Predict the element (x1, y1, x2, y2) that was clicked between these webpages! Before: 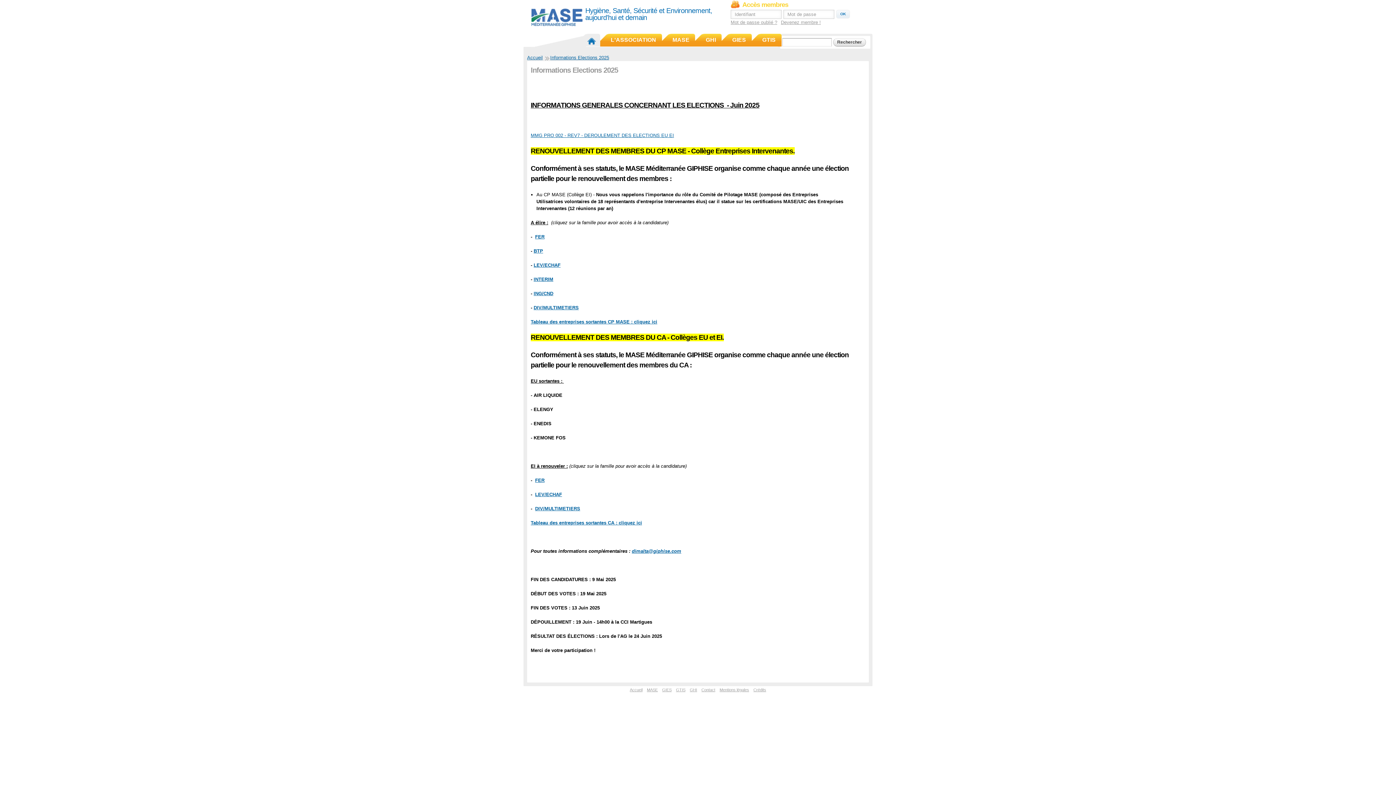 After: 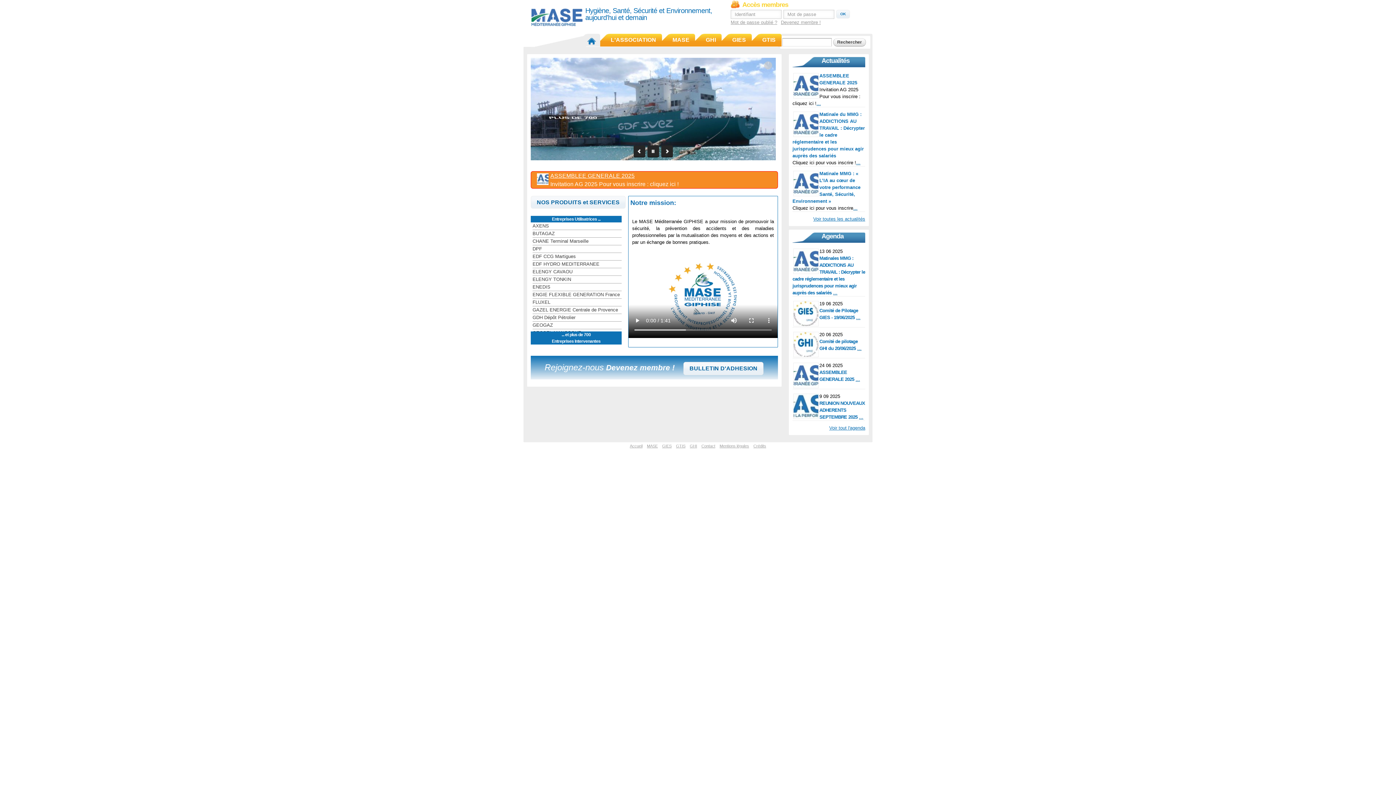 Action: bbox: (630, 688, 642, 692) label: Accueil